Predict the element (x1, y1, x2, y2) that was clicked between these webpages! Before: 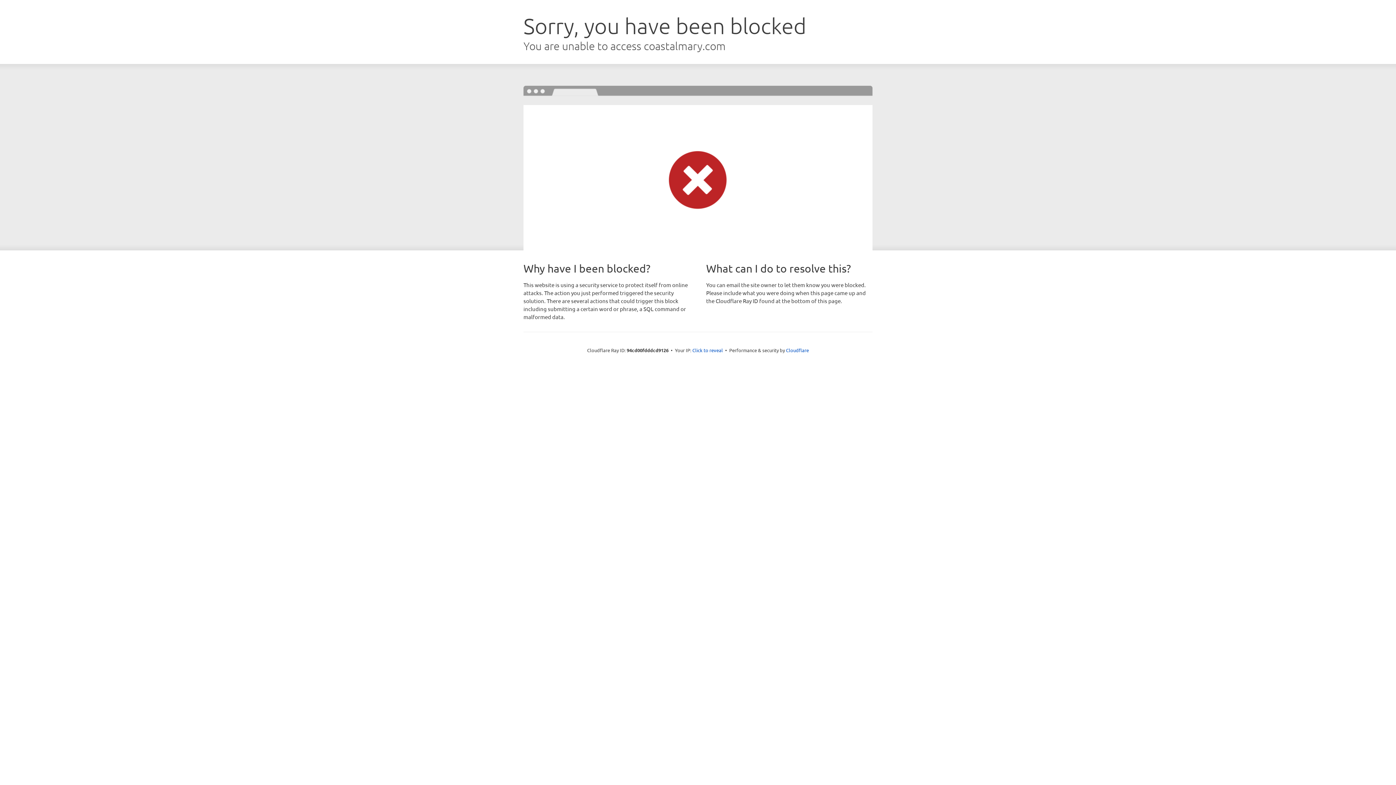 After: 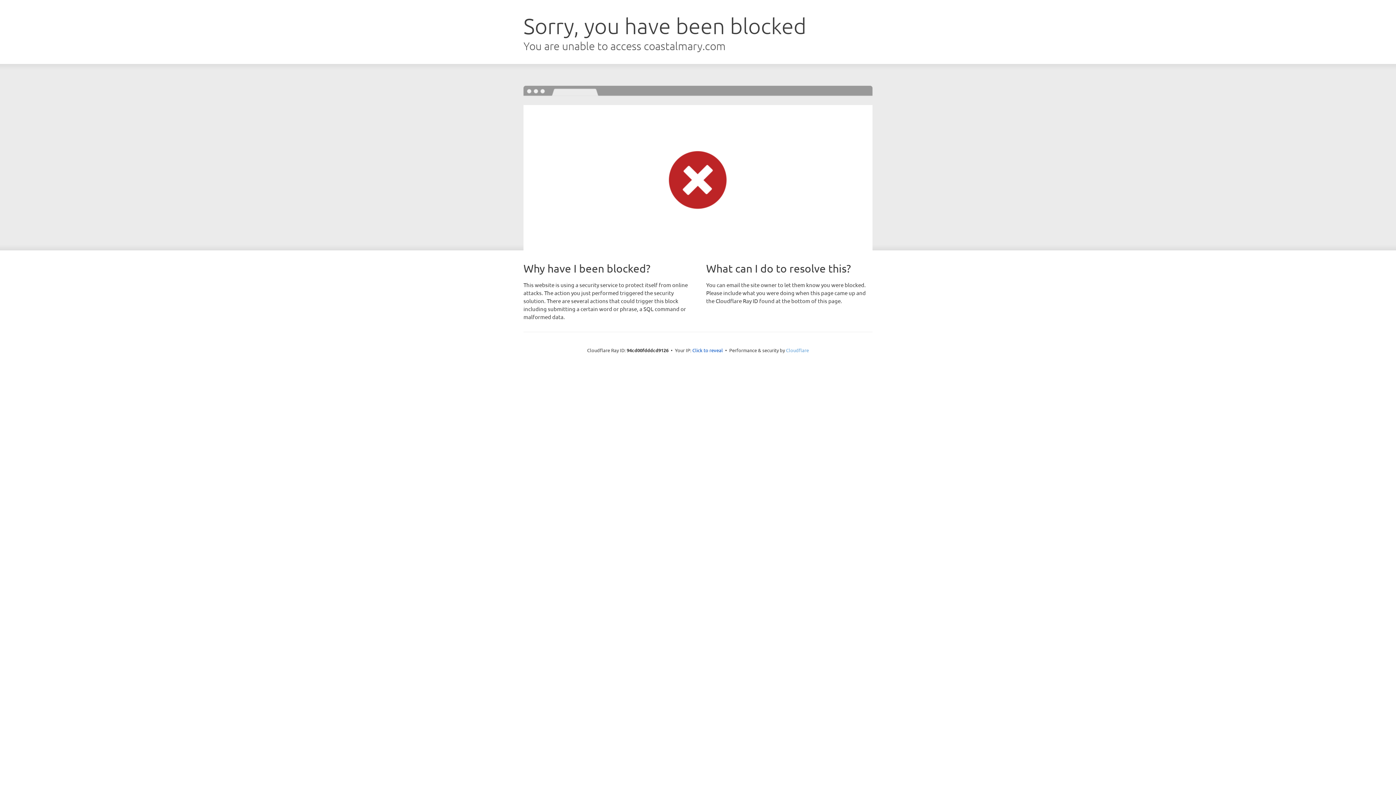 Action: bbox: (786, 347, 809, 353) label: Cloudflare